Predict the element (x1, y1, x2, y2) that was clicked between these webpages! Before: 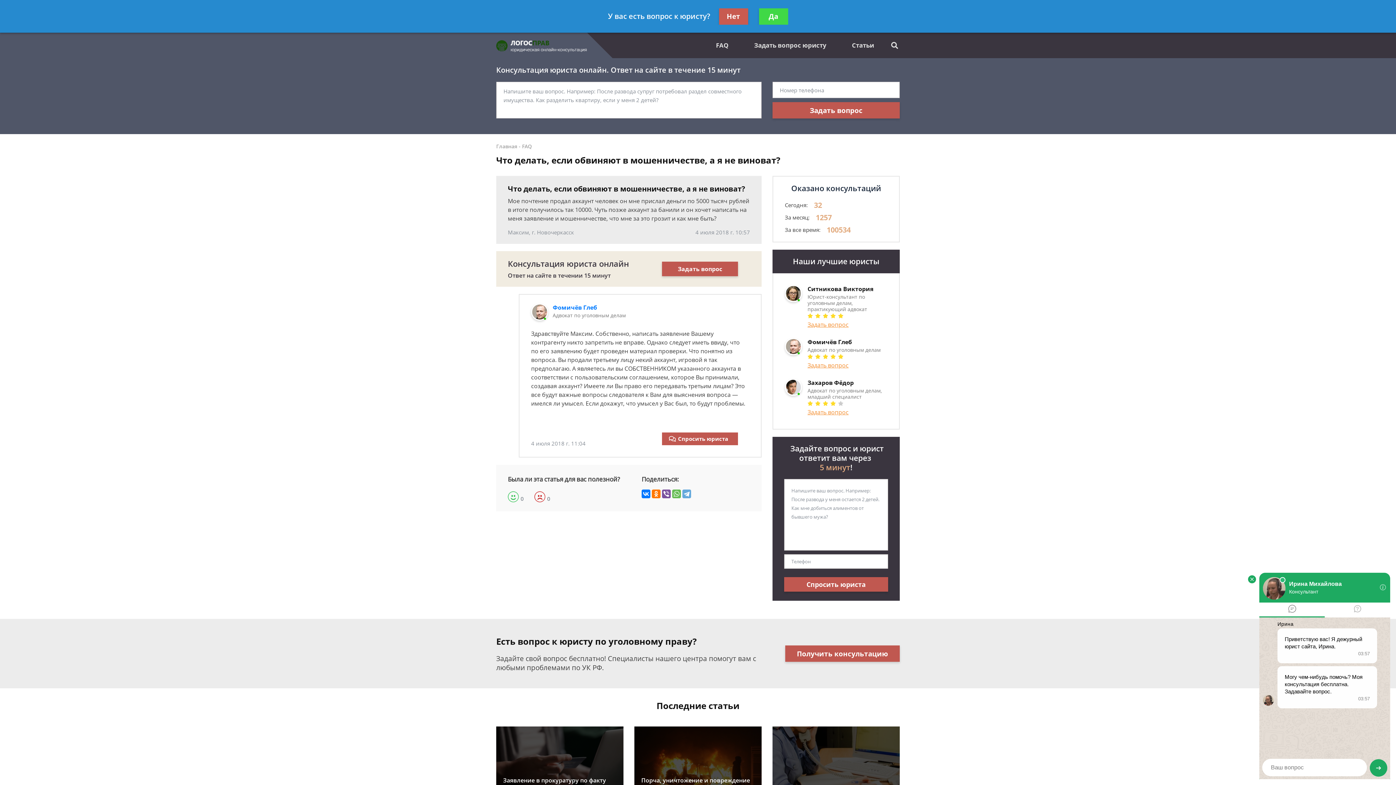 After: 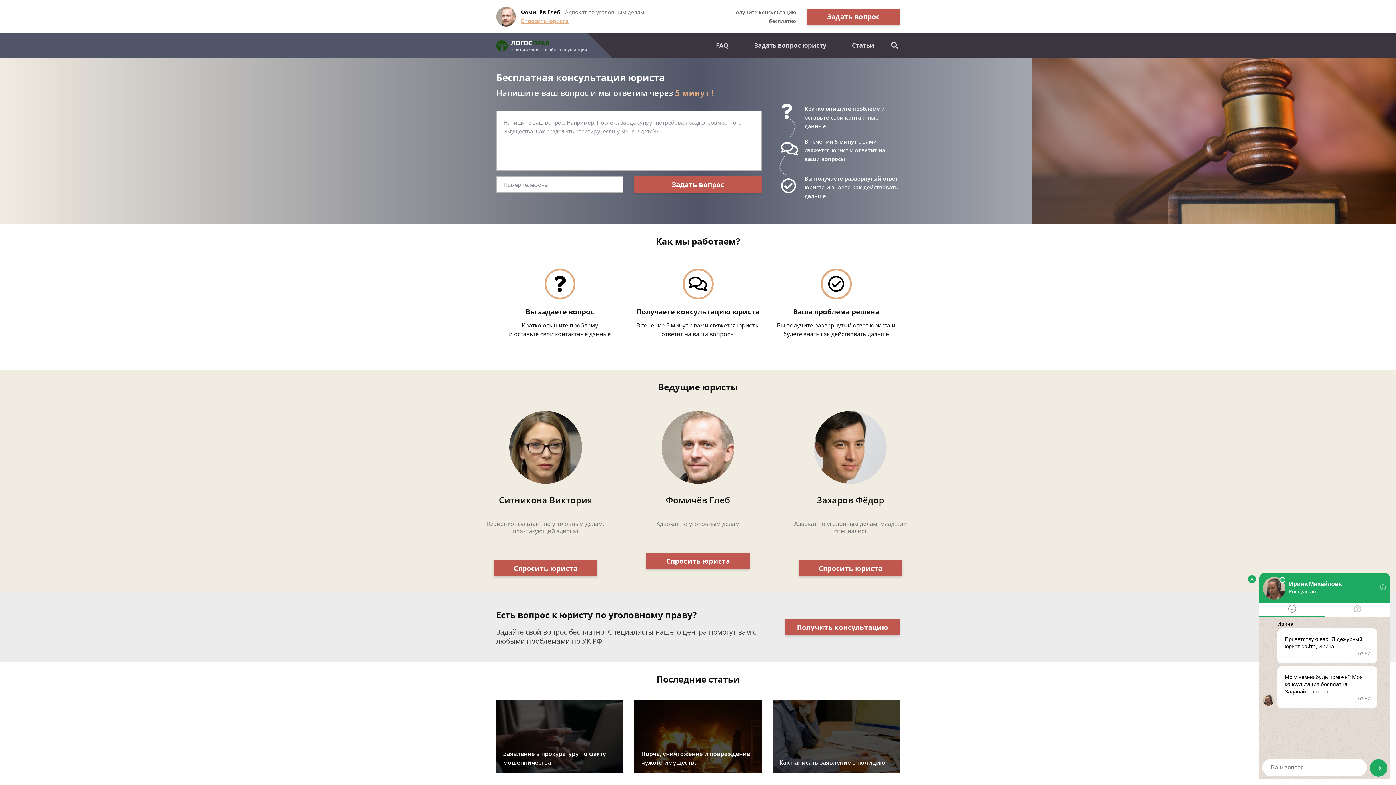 Action: bbox: (496, 32, 587, 58)